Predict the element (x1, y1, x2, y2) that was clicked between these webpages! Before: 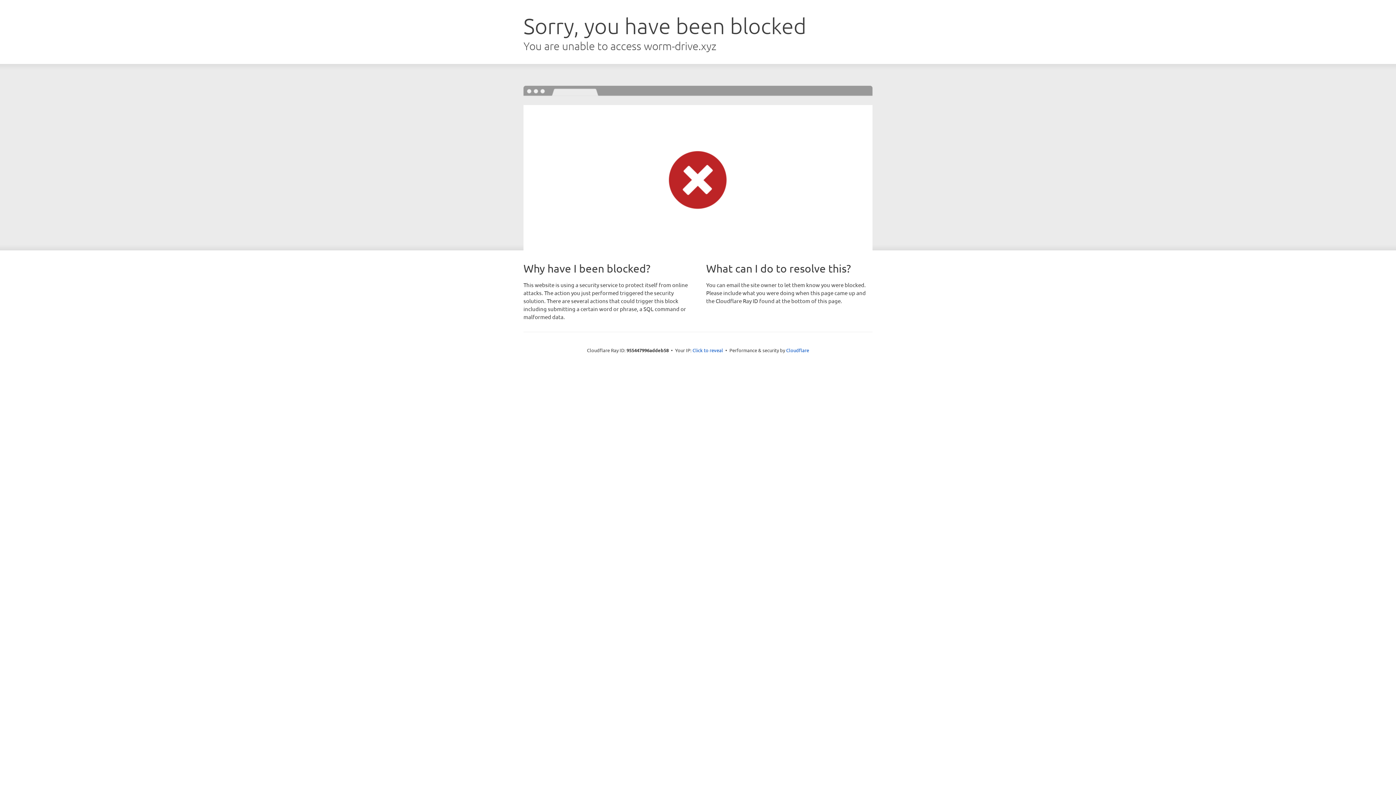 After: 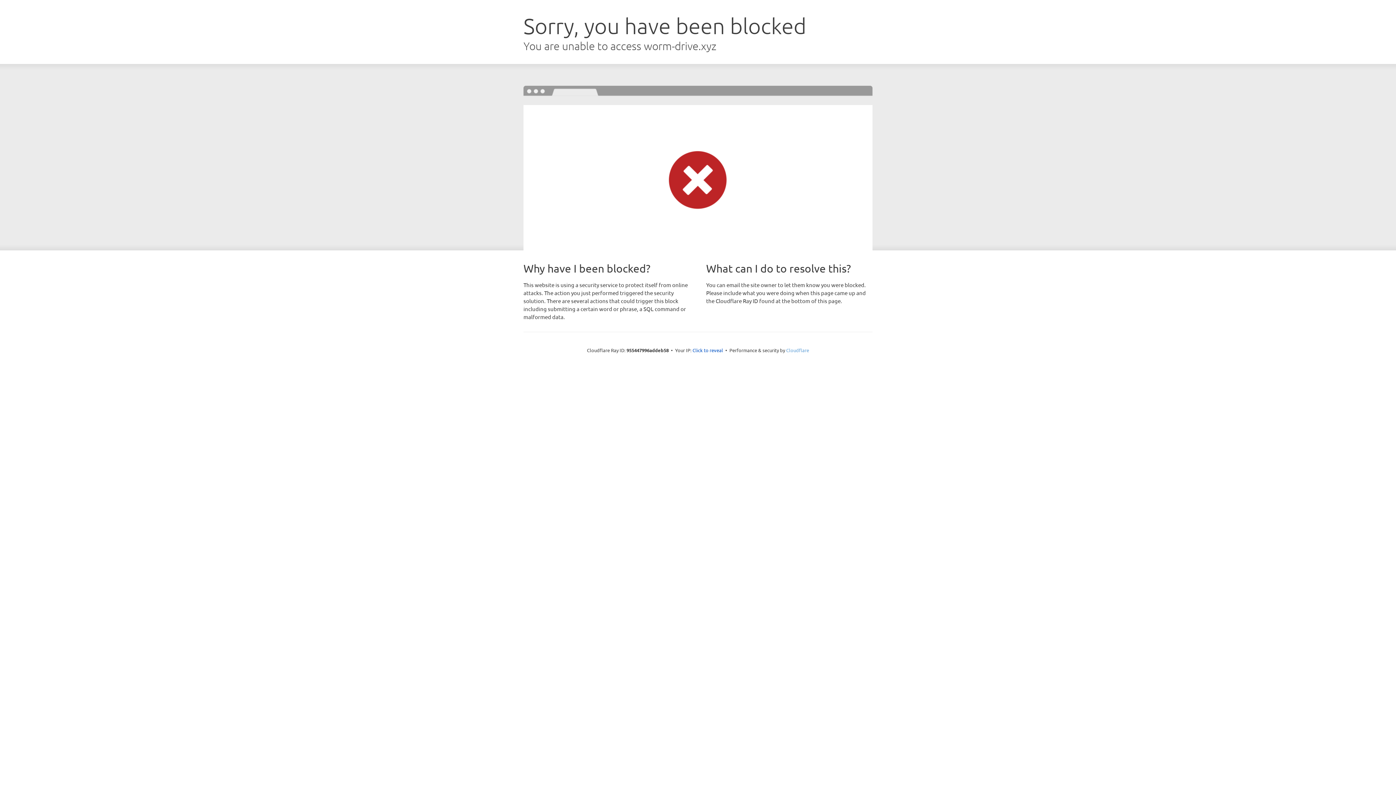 Action: bbox: (786, 347, 809, 353) label: Cloudflare